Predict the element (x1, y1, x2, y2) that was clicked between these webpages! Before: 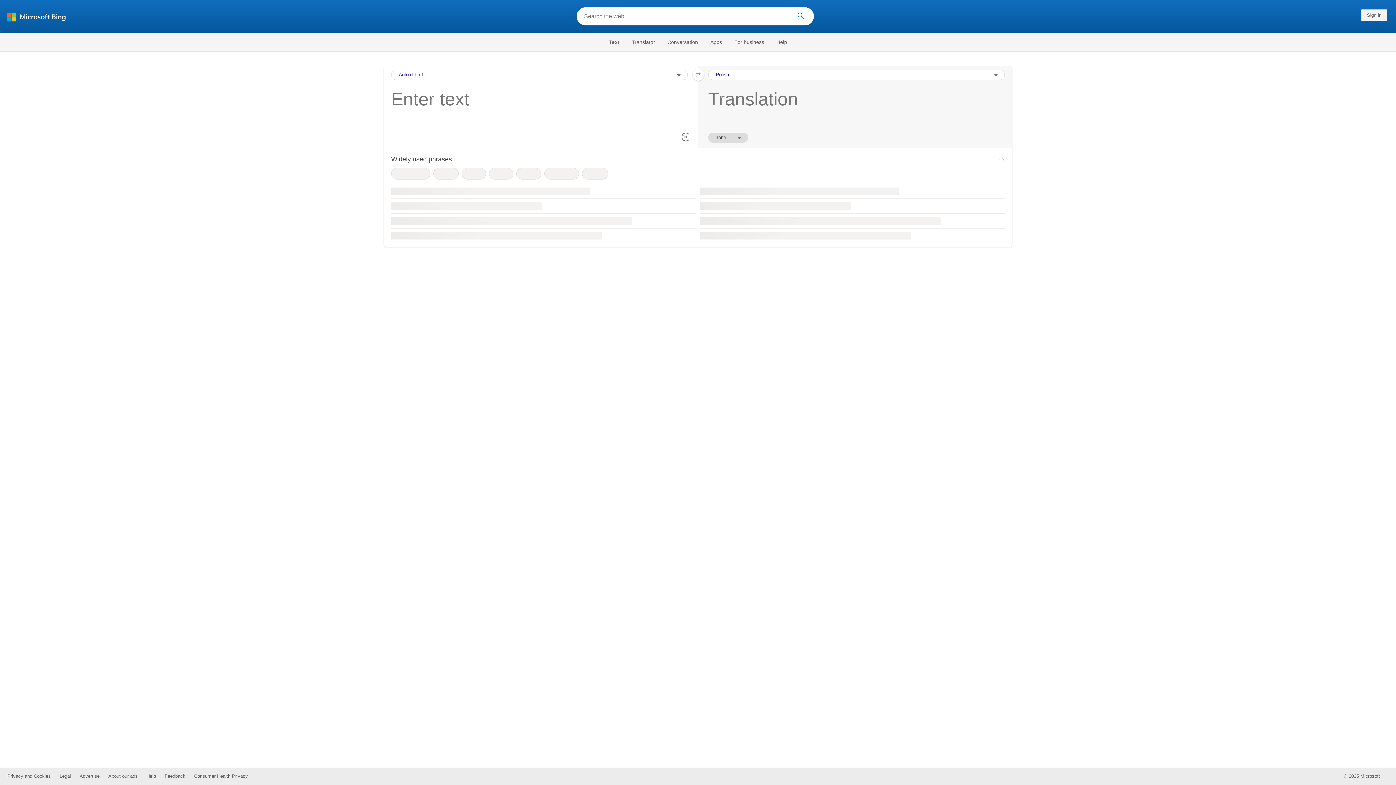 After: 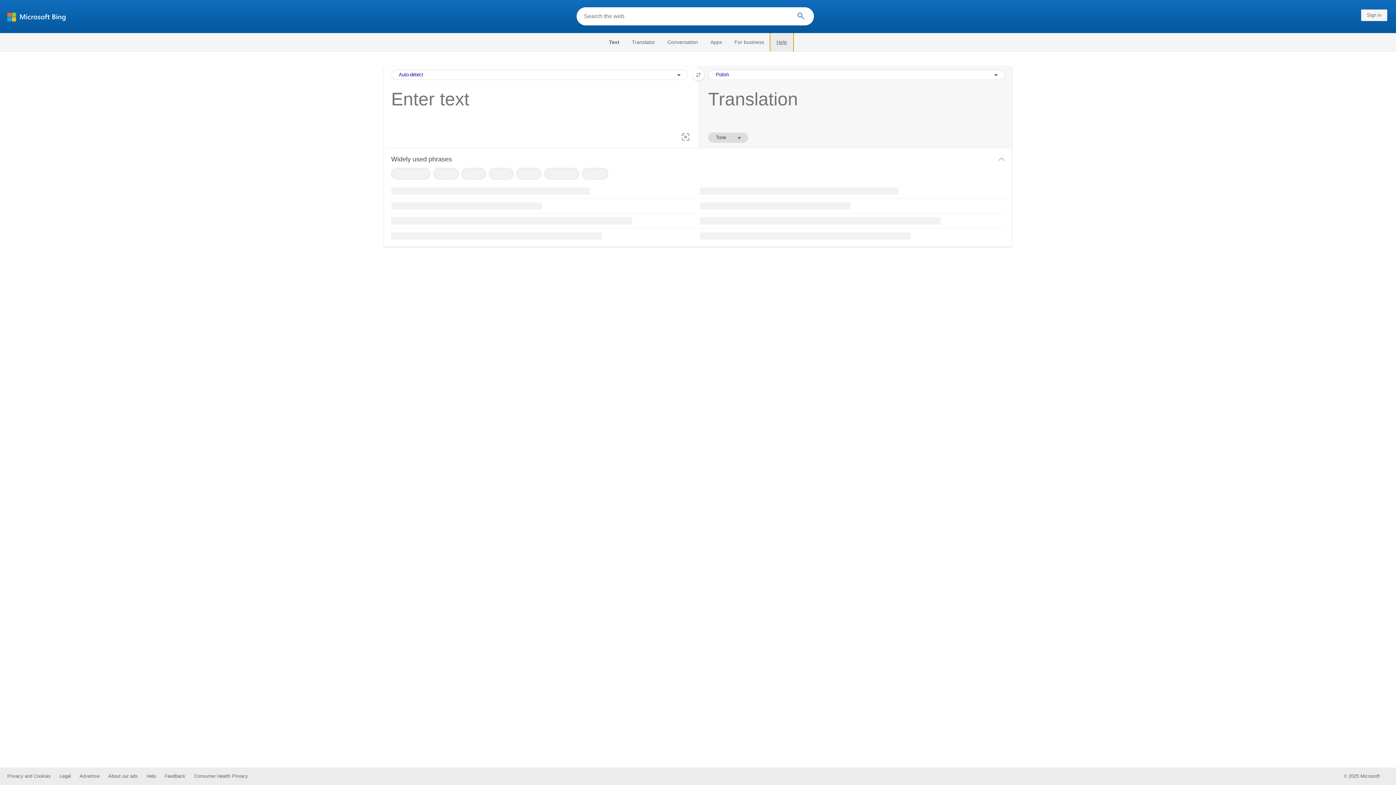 Action: label: Help bbox: (770, 33, 793, 51)